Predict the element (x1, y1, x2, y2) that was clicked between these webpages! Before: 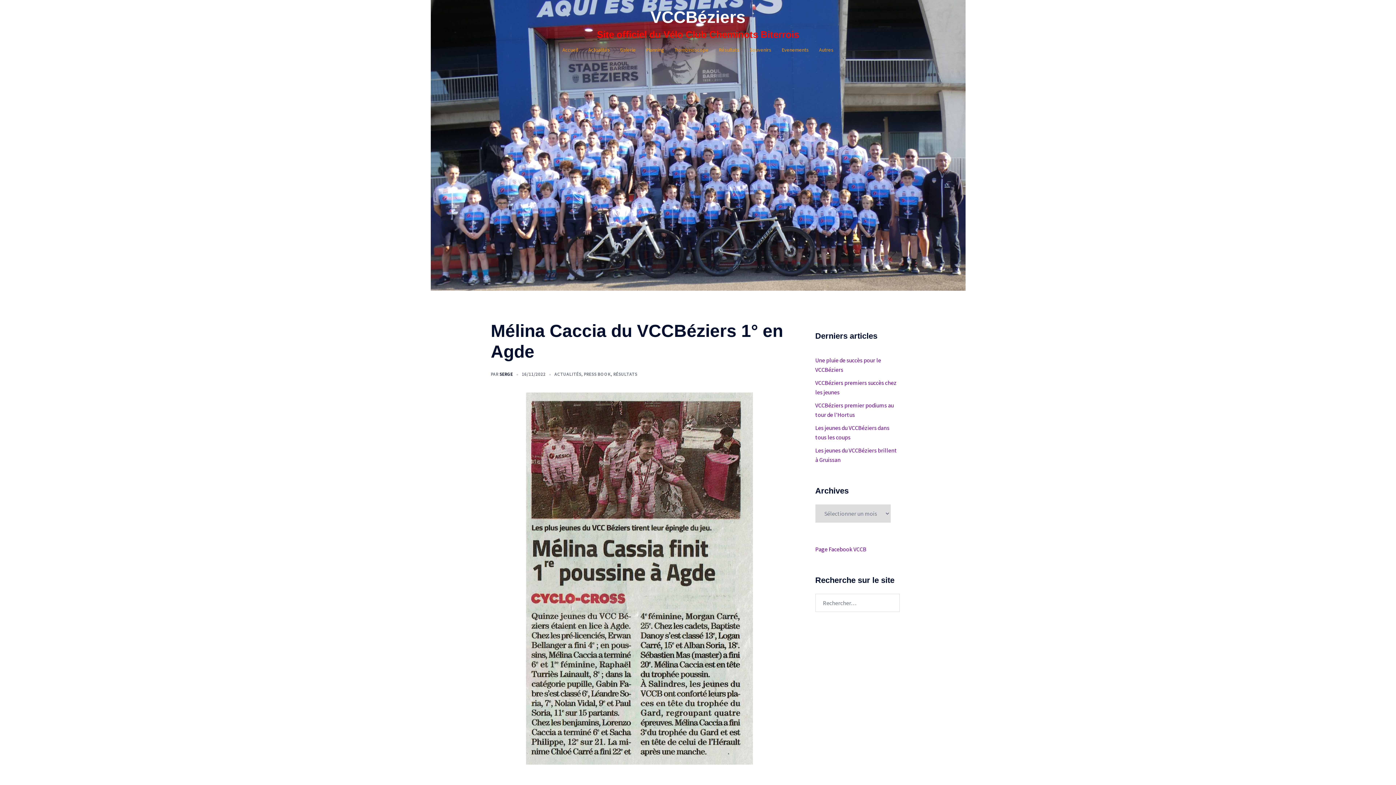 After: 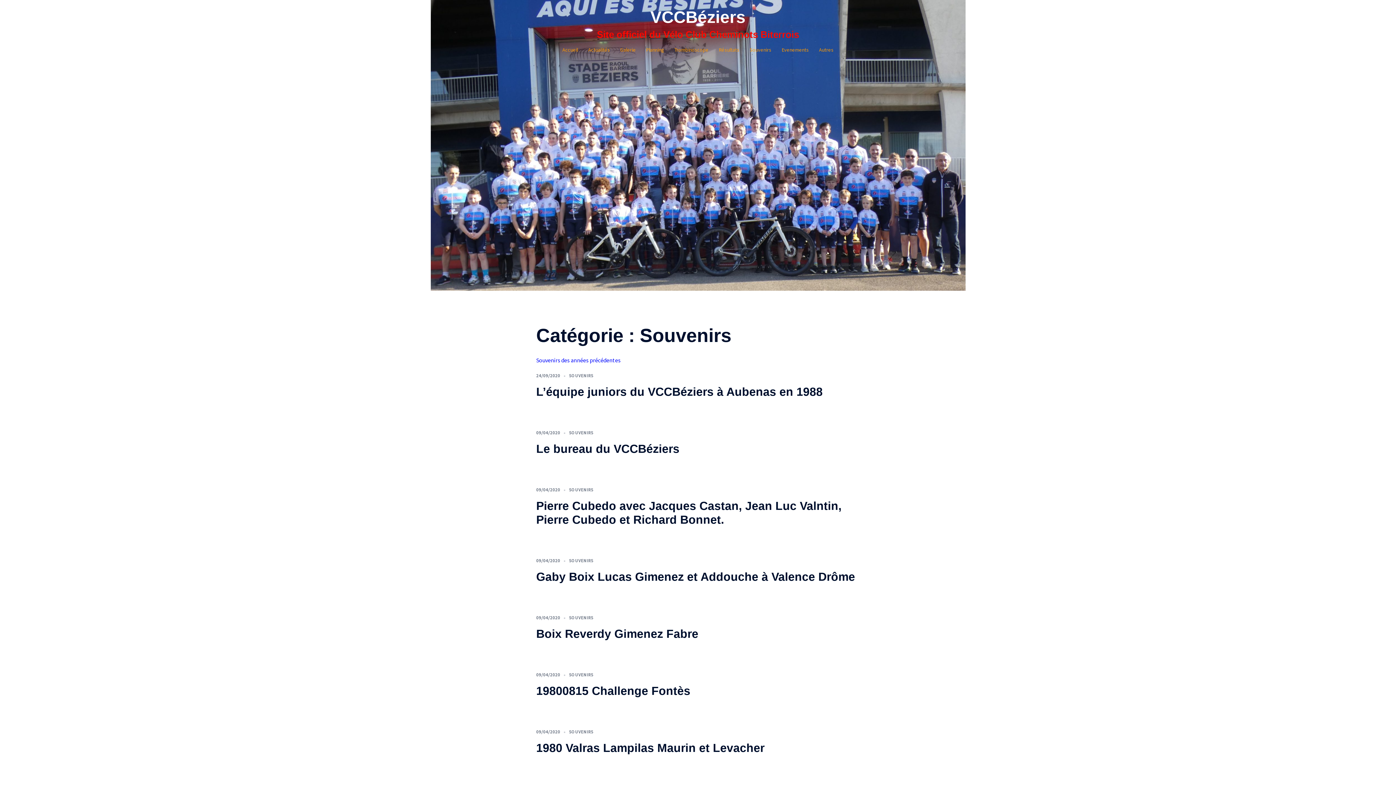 Action: label: Souvenirs bbox: (749, 45, 771, 54)